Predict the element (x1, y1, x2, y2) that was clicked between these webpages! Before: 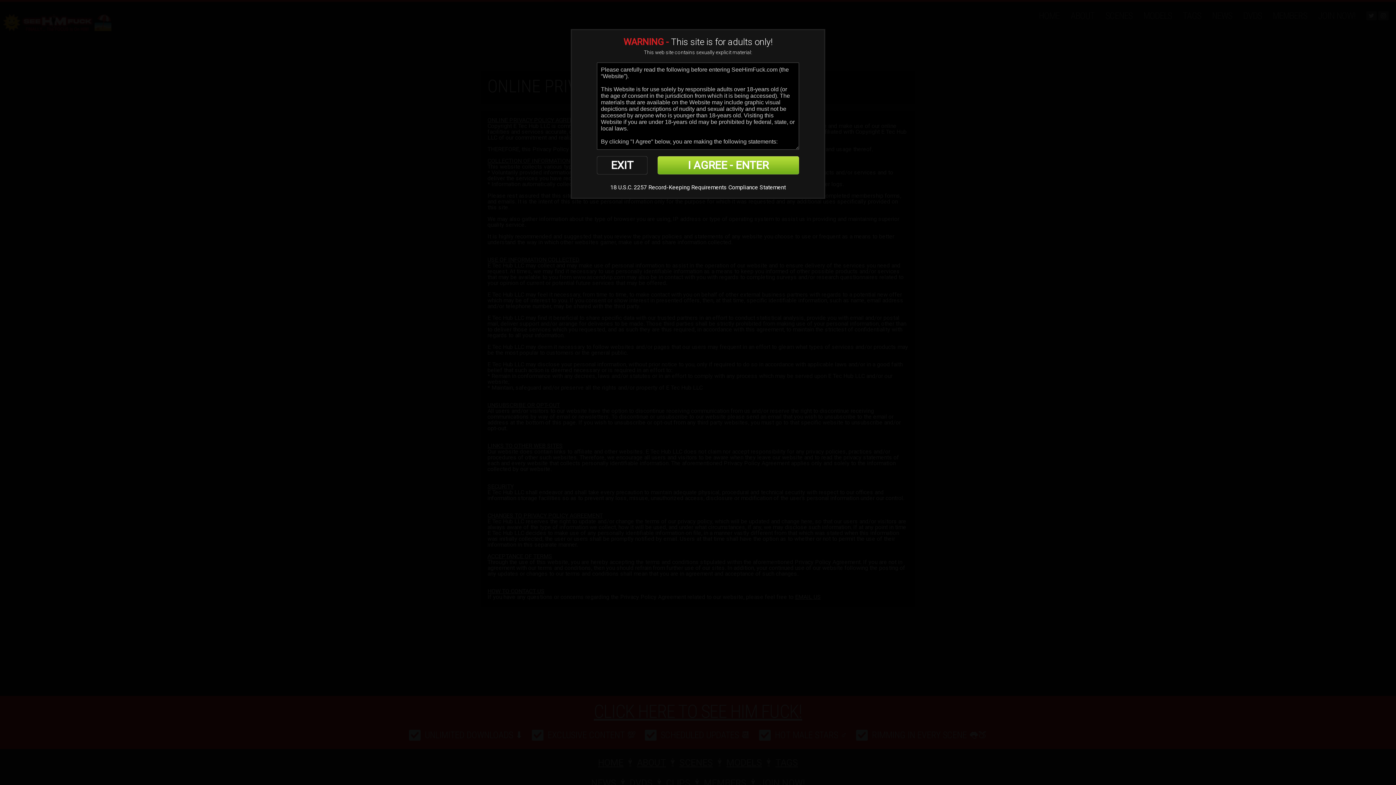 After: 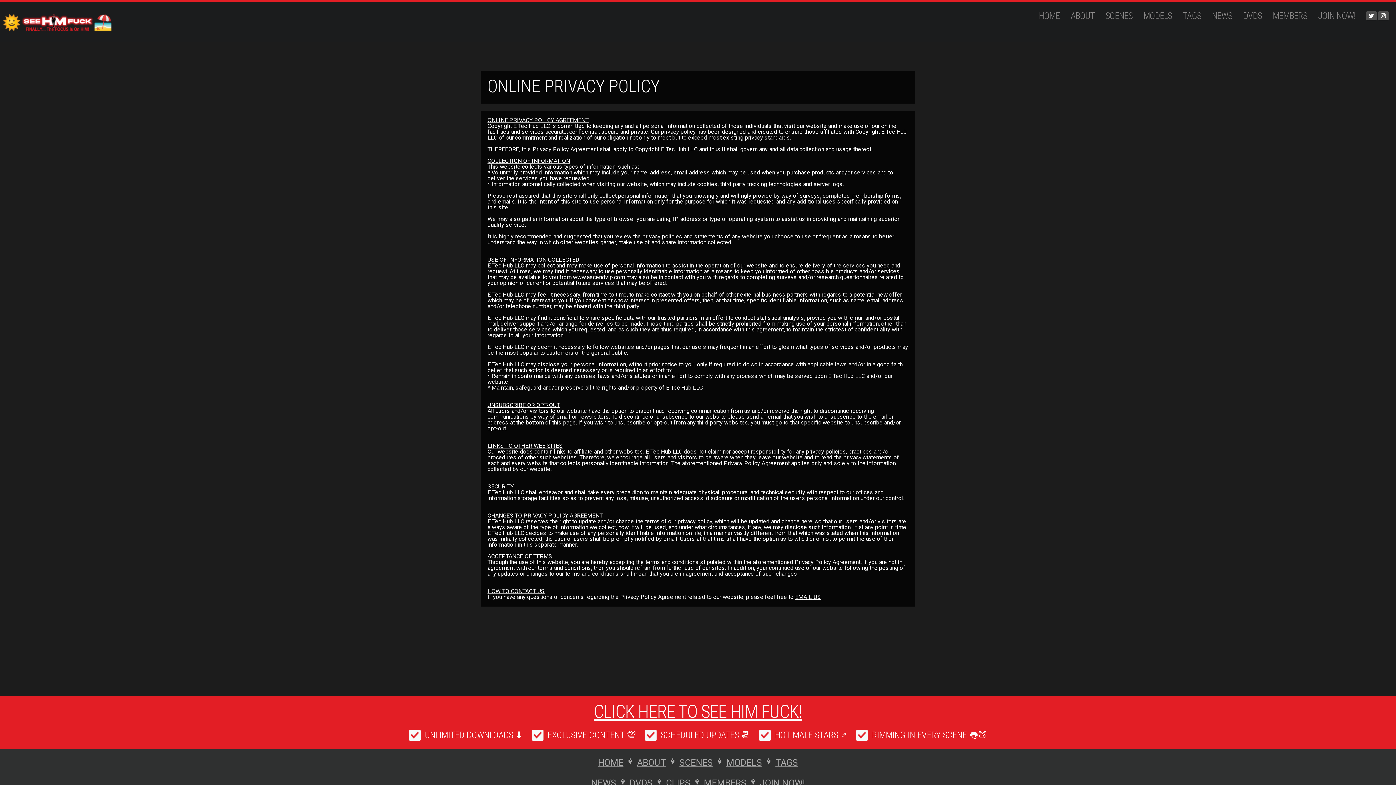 Action: label: I AGREE - ENTER bbox: (657, 156, 799, 174)